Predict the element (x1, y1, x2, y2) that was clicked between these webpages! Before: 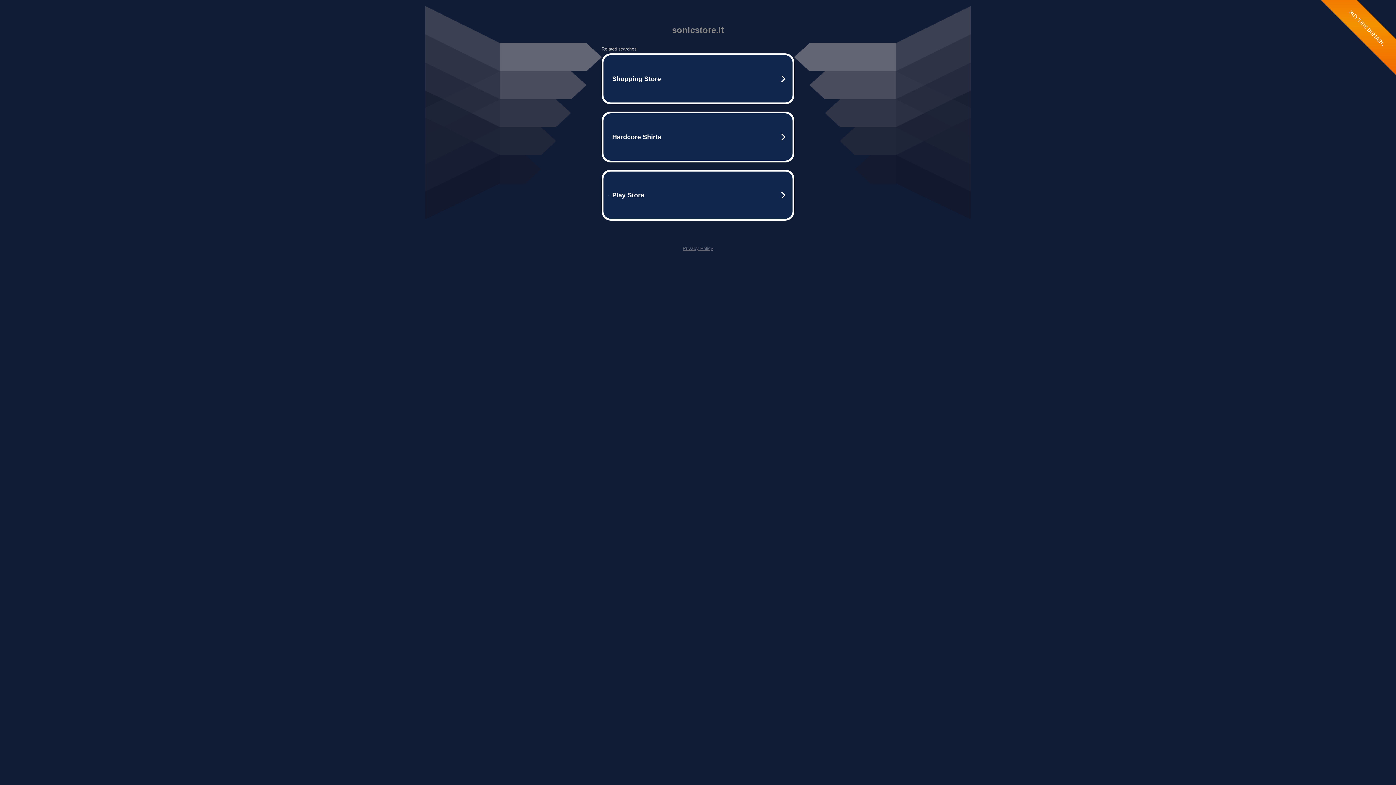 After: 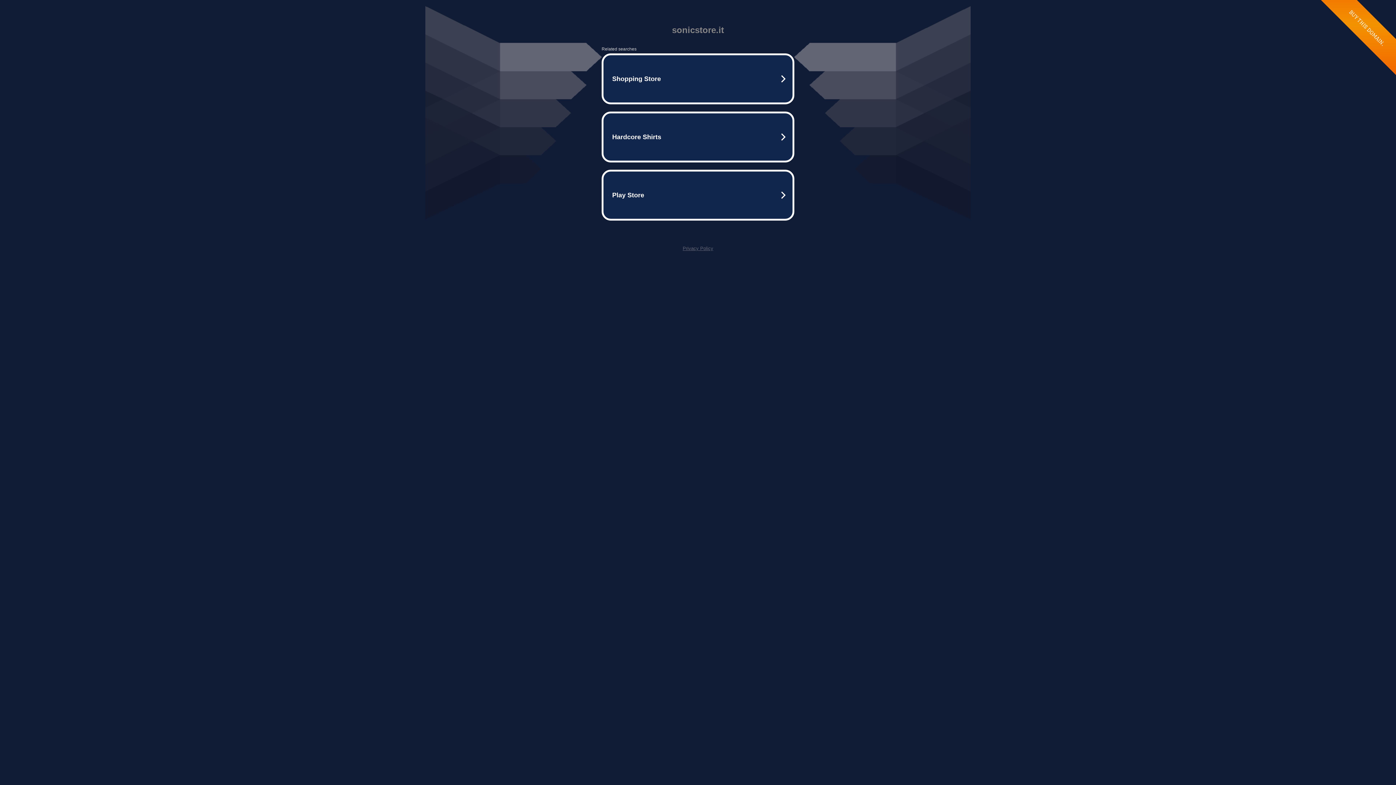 Action: bbox: (682, 245, 713, 251) label: Privacy Policy